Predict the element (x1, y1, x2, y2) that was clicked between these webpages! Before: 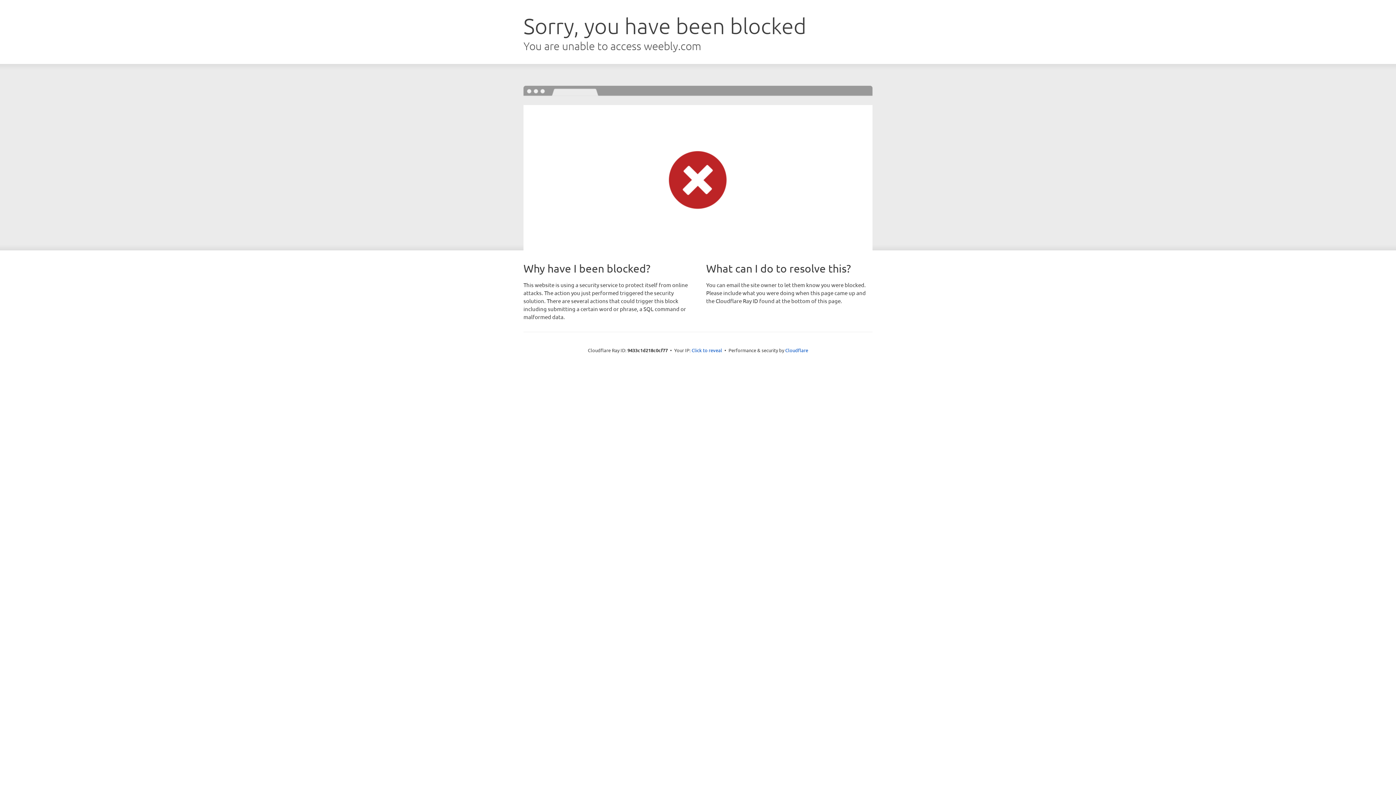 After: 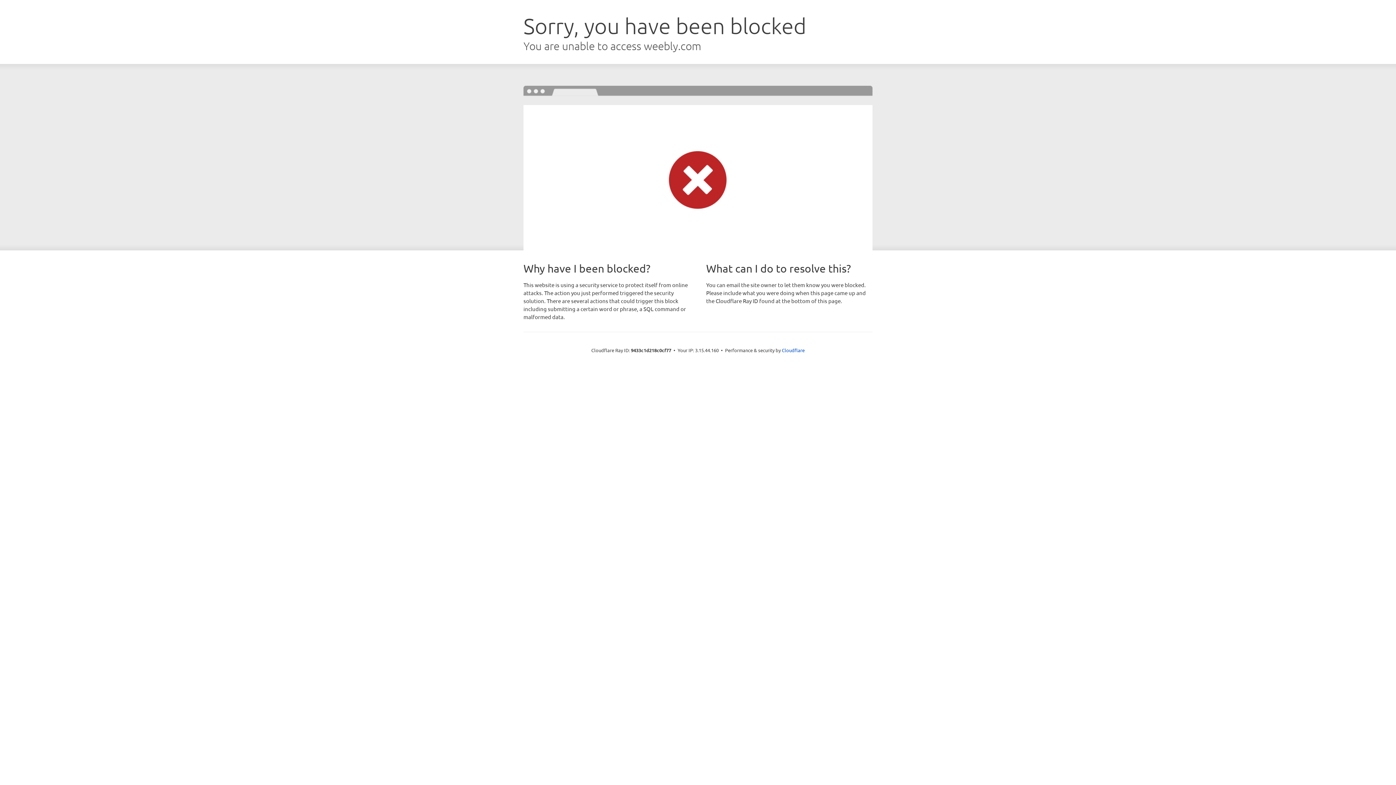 Action: label: Click to reveal bbox: (691, 346, 722, 353)